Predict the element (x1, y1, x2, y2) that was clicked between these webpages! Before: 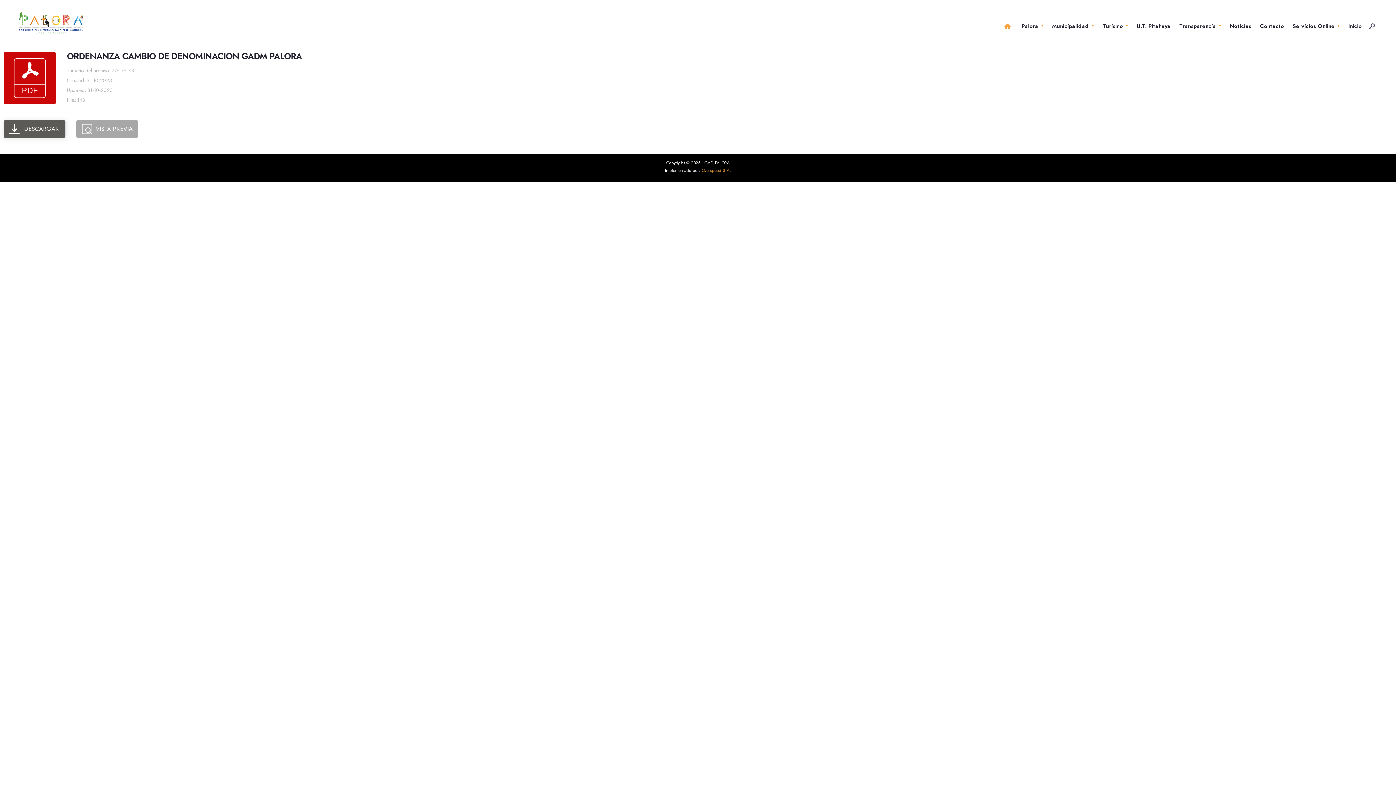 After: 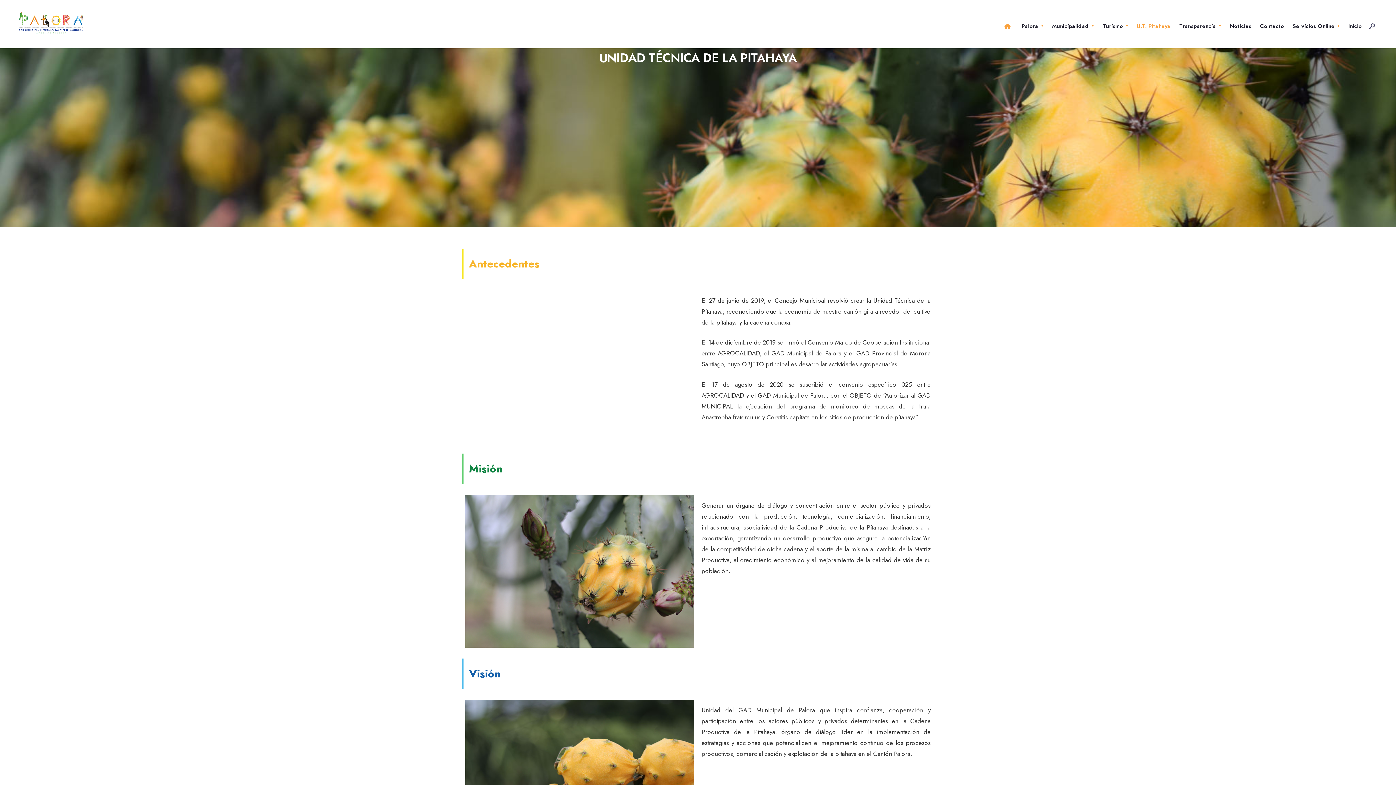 Action: label: U.T. Pitahaya bbox: (1137, 18, 1170, 33)